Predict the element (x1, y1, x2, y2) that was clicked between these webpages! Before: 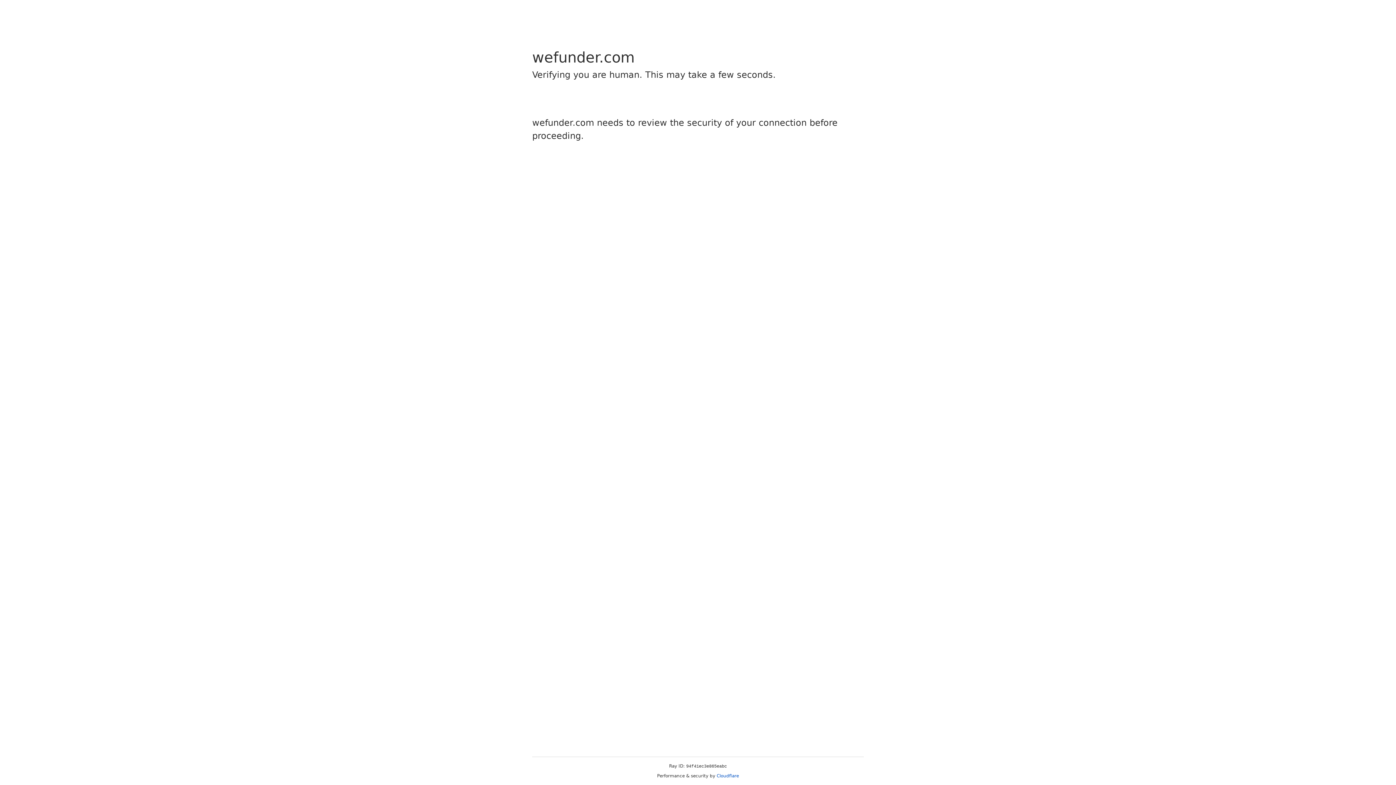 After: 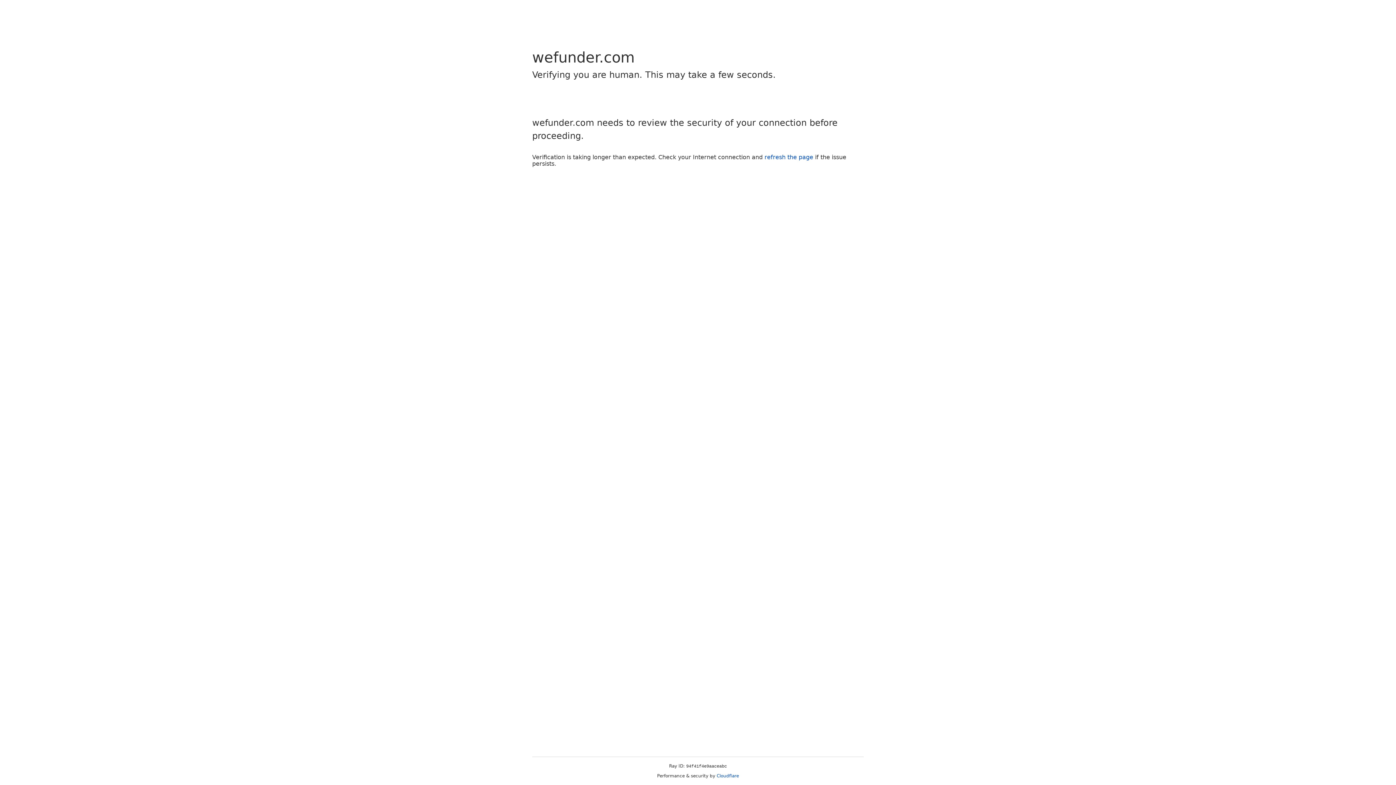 Action: label: Cloudflare bbox: (716, 773, 739, 778)